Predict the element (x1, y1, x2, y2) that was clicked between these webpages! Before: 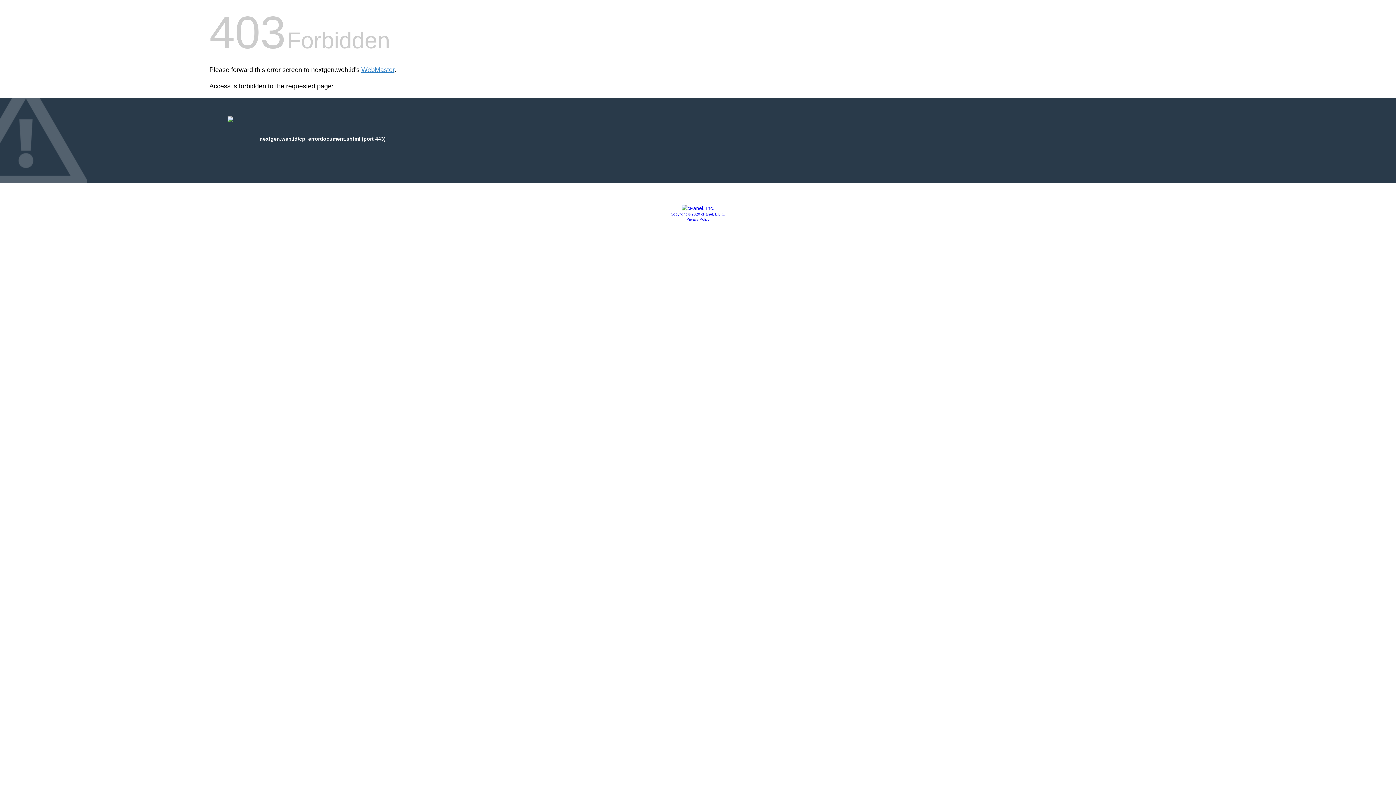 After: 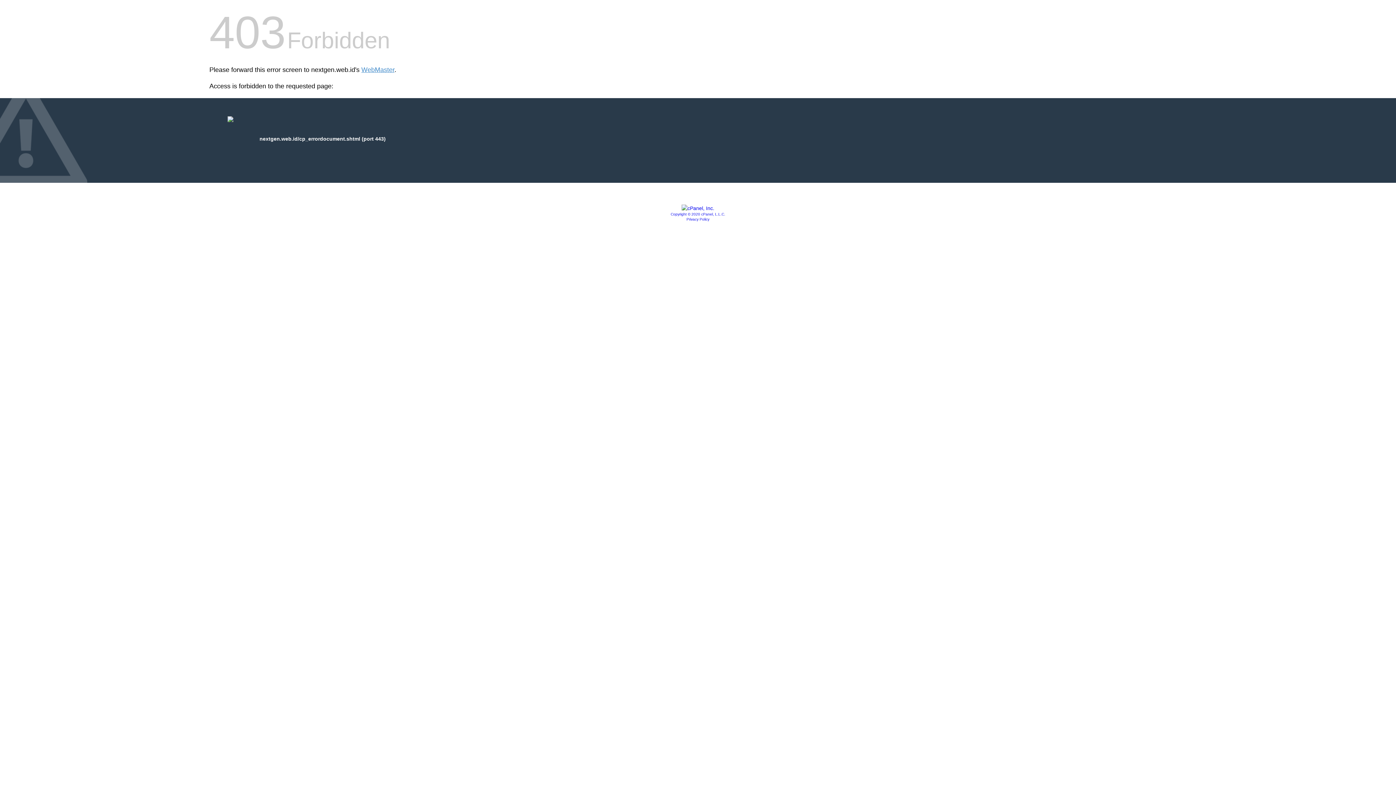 Action: bbox: (681, 205, 714, 211)